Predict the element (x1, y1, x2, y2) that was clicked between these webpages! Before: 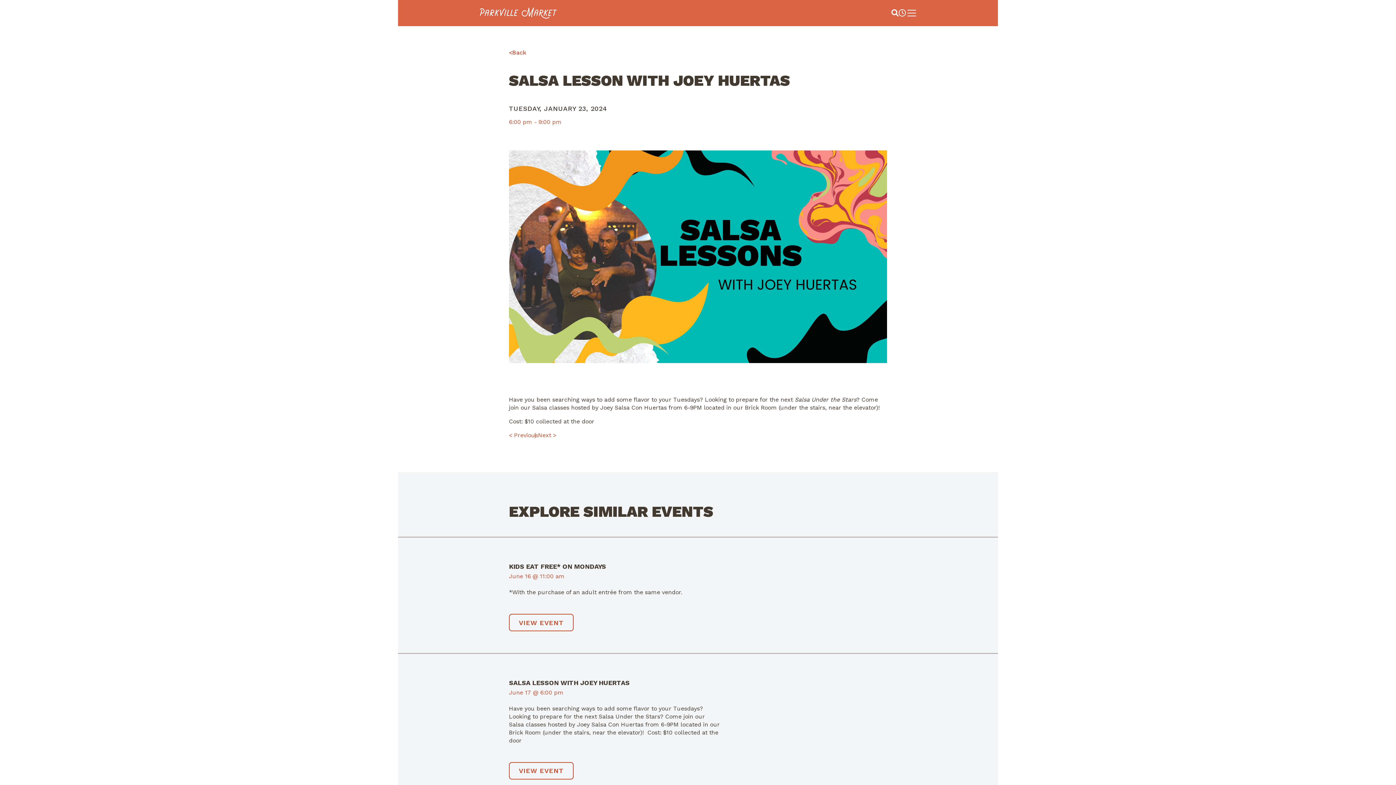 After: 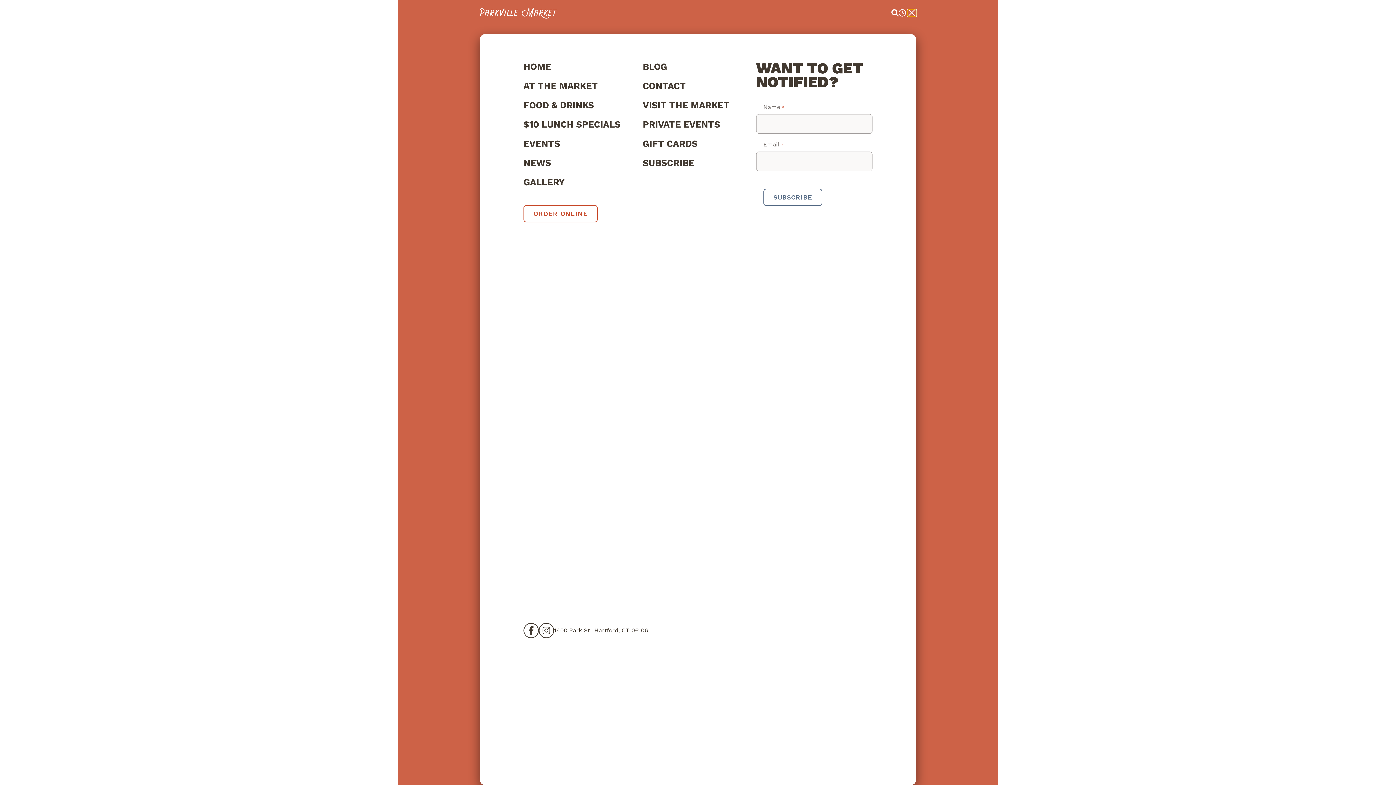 Action: label: Main Menu bbox: (907, 9, 916, 16)